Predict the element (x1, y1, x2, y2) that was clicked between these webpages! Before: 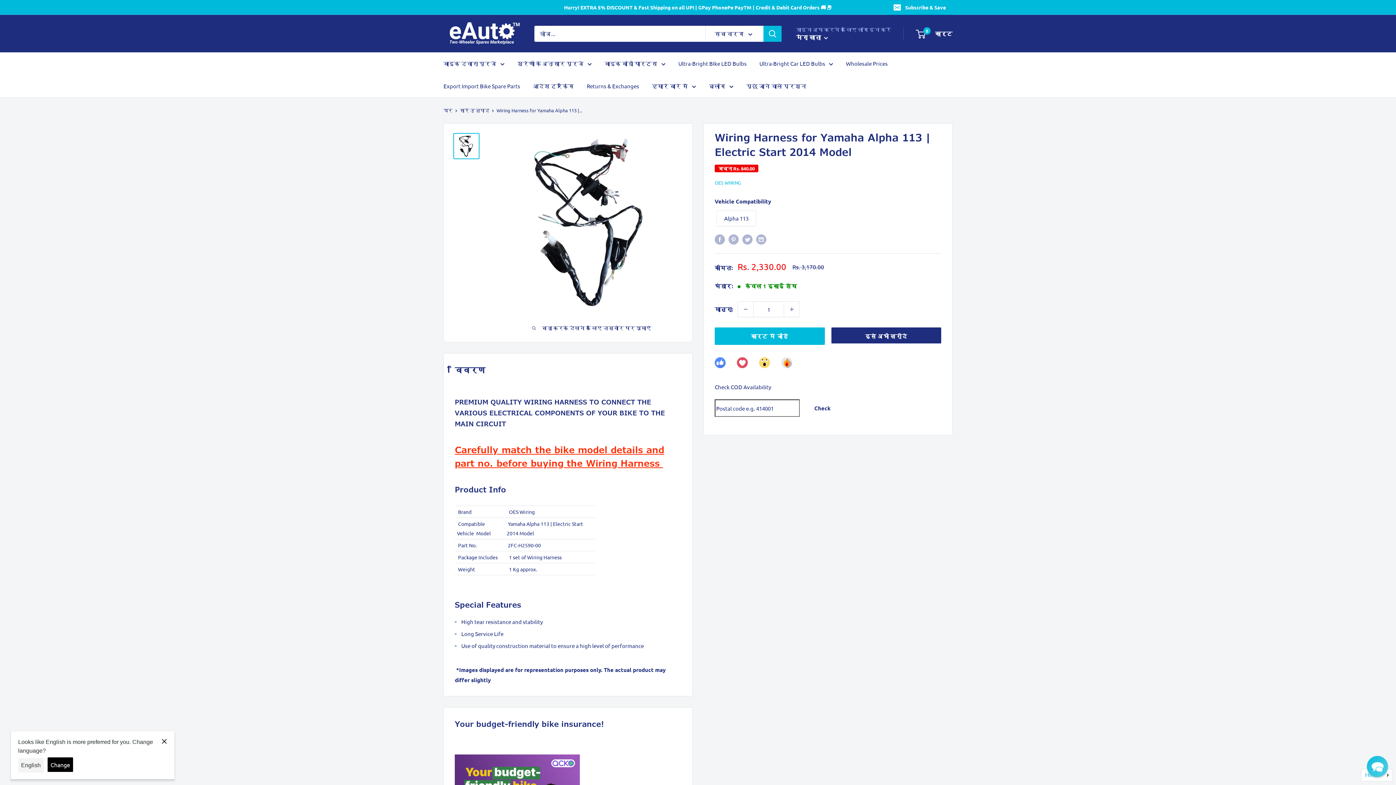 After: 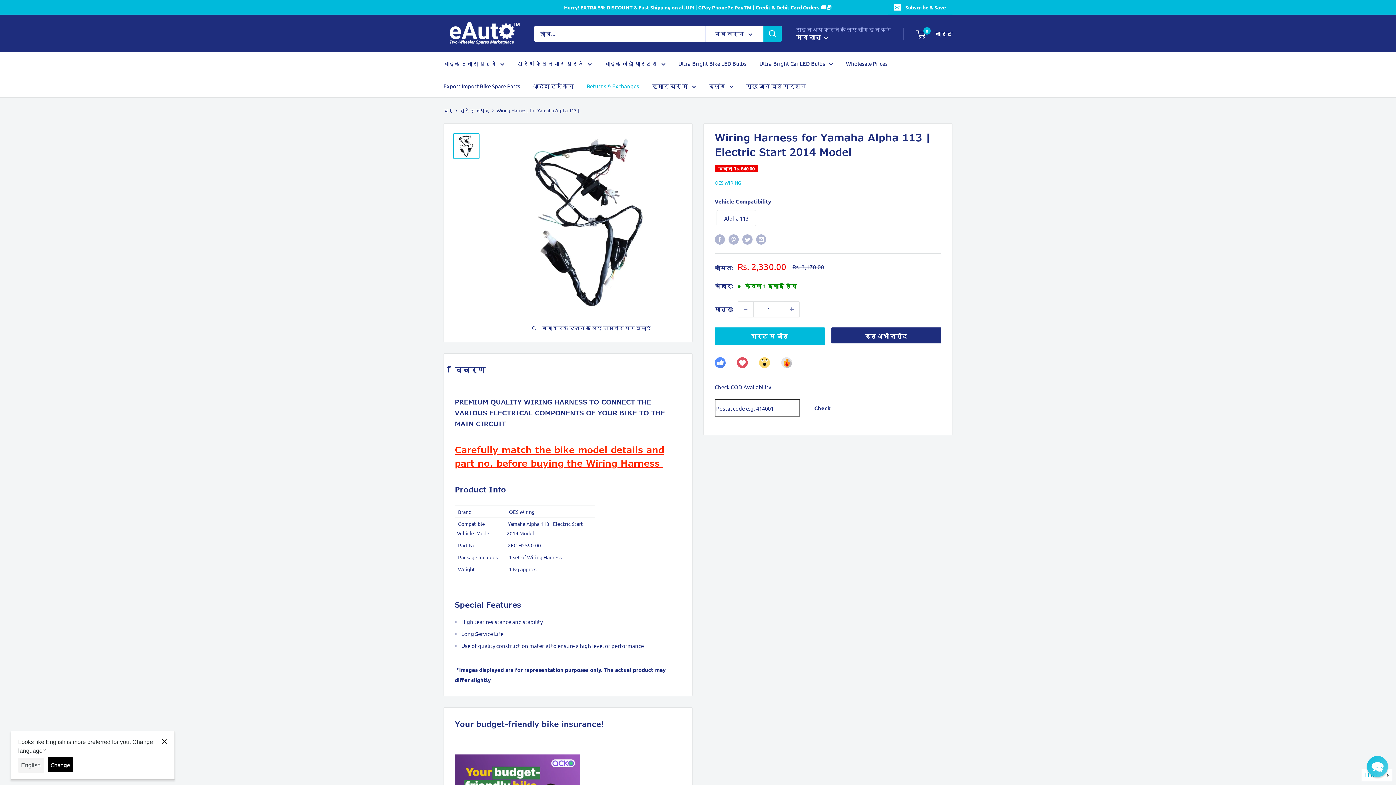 Action: bbox: (586, 81, 639, 91) label: Returns & Exchanges